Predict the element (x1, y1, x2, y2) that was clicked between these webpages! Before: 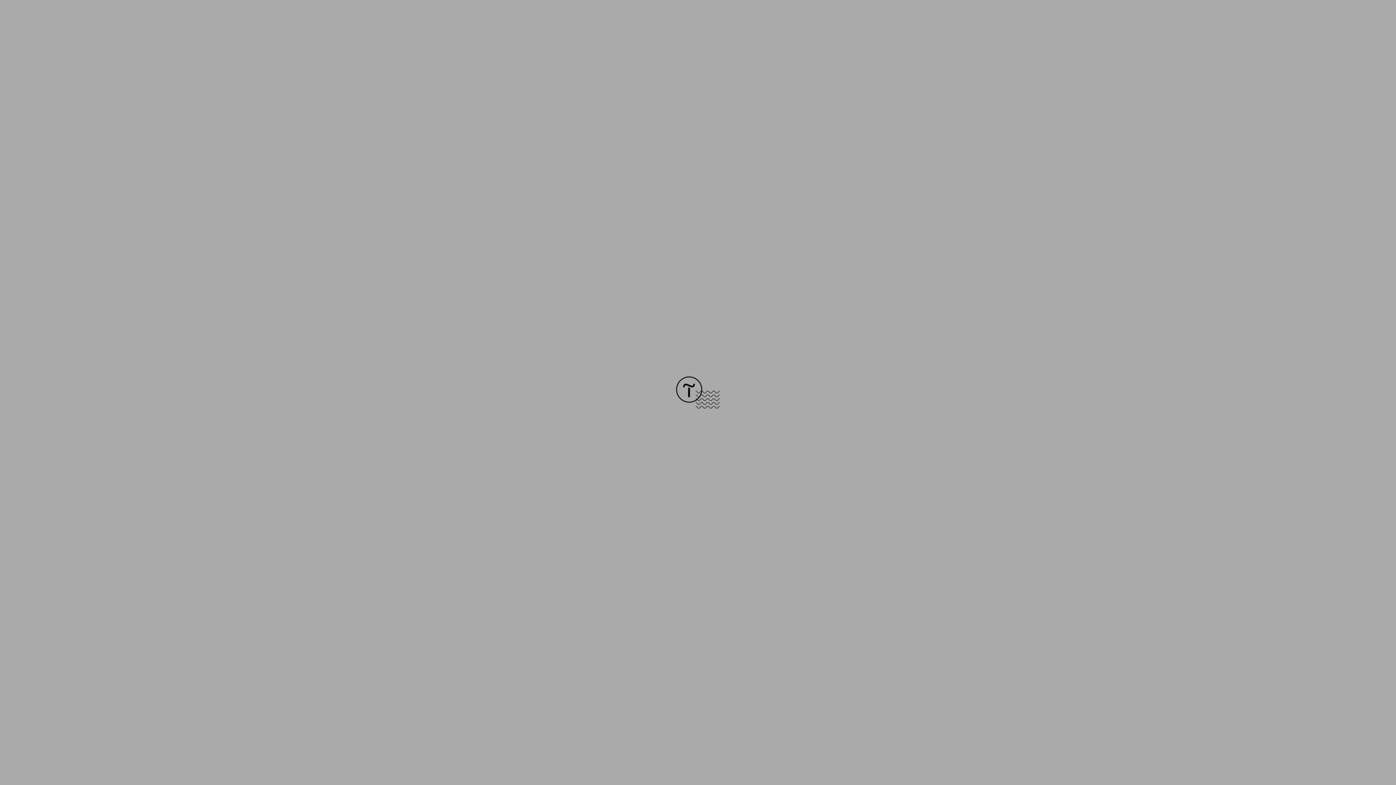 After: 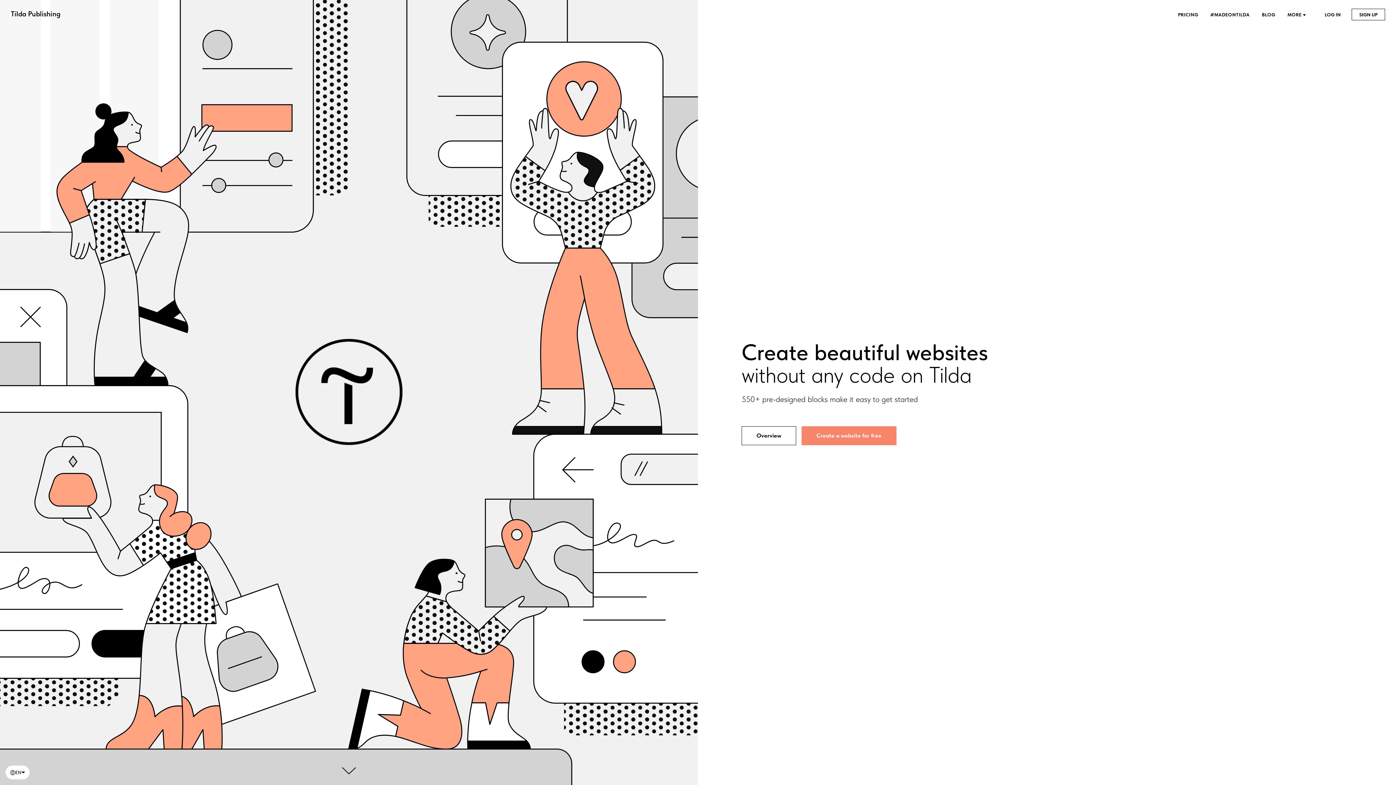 Action: bbox: (676, 403, 720, 409)